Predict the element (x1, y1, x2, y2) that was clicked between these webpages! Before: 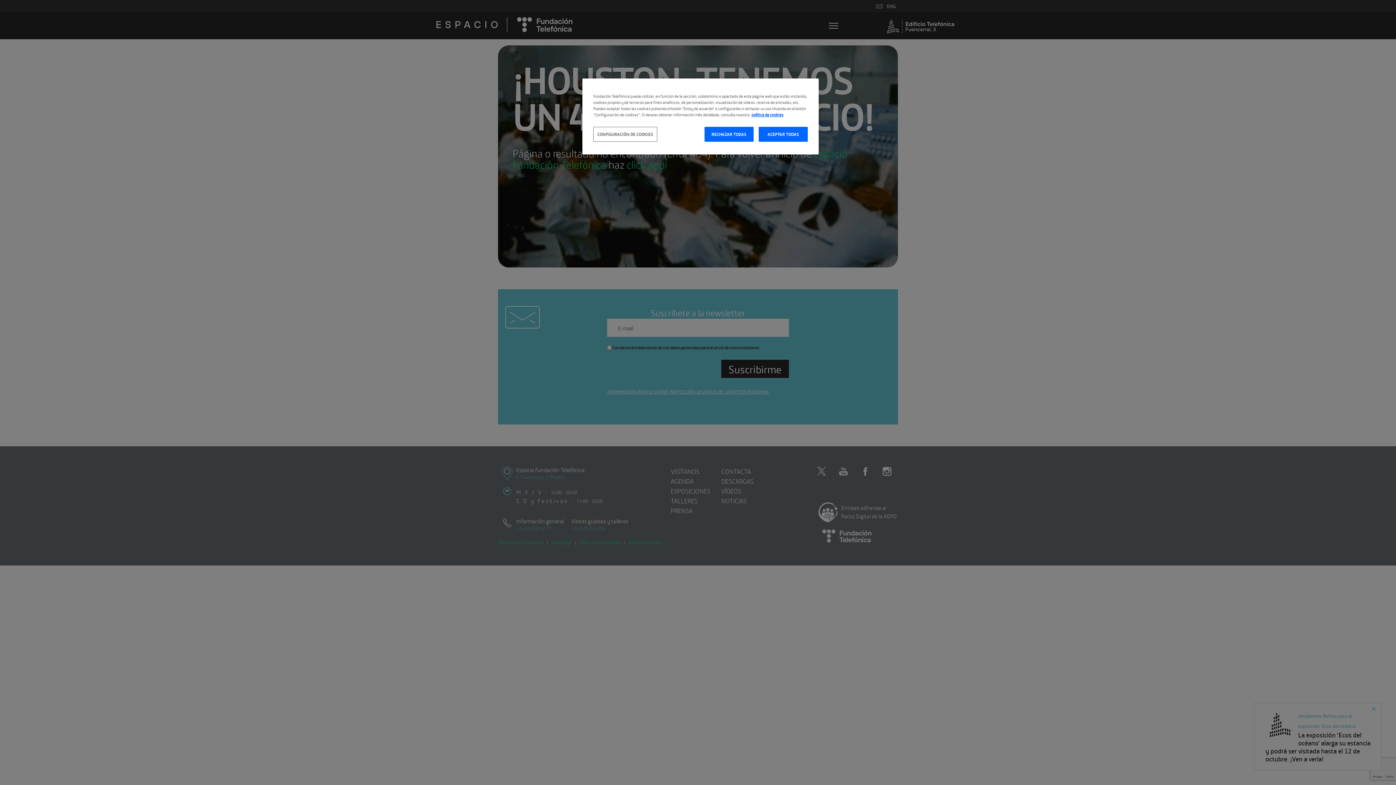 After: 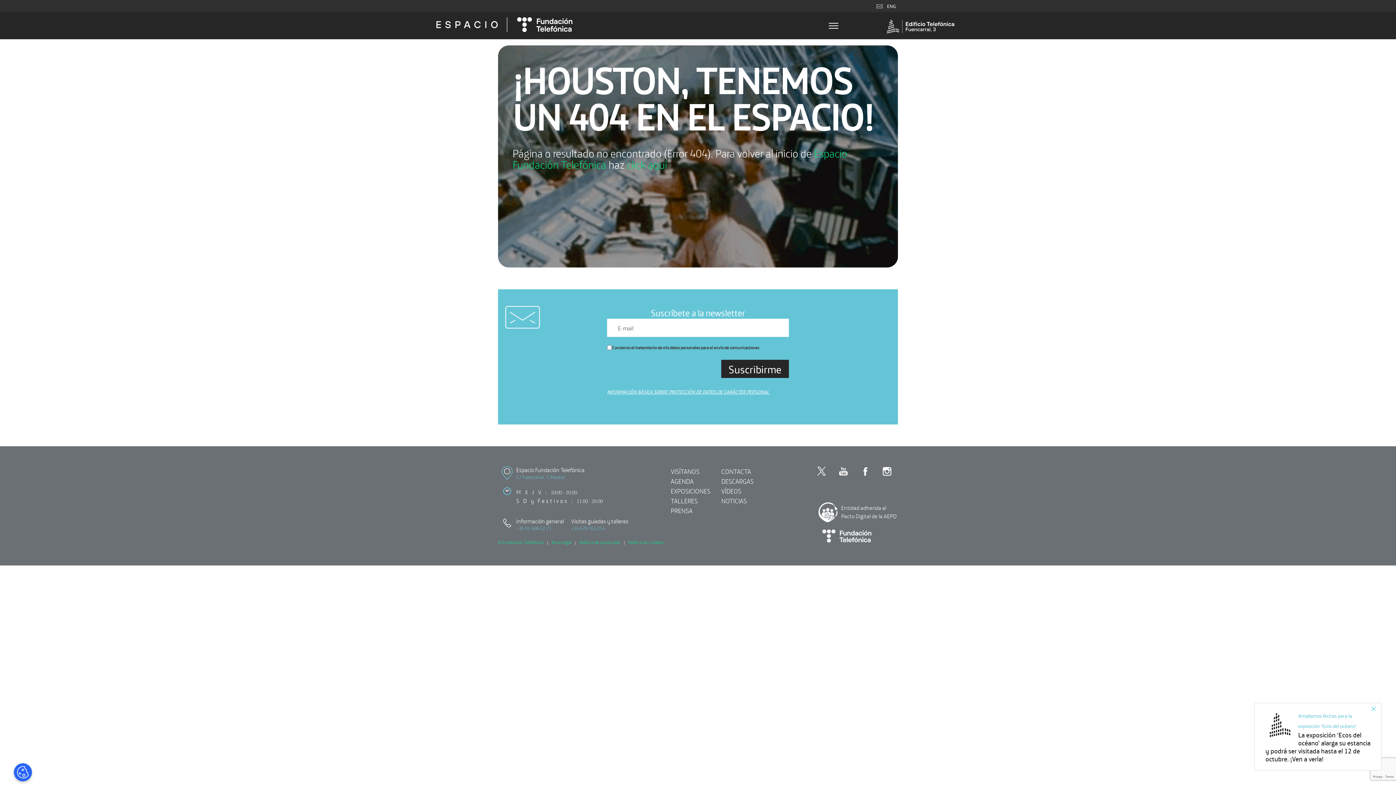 Action: label: ACEPTAR TODAS bbox: (758, 126, 808, 141)